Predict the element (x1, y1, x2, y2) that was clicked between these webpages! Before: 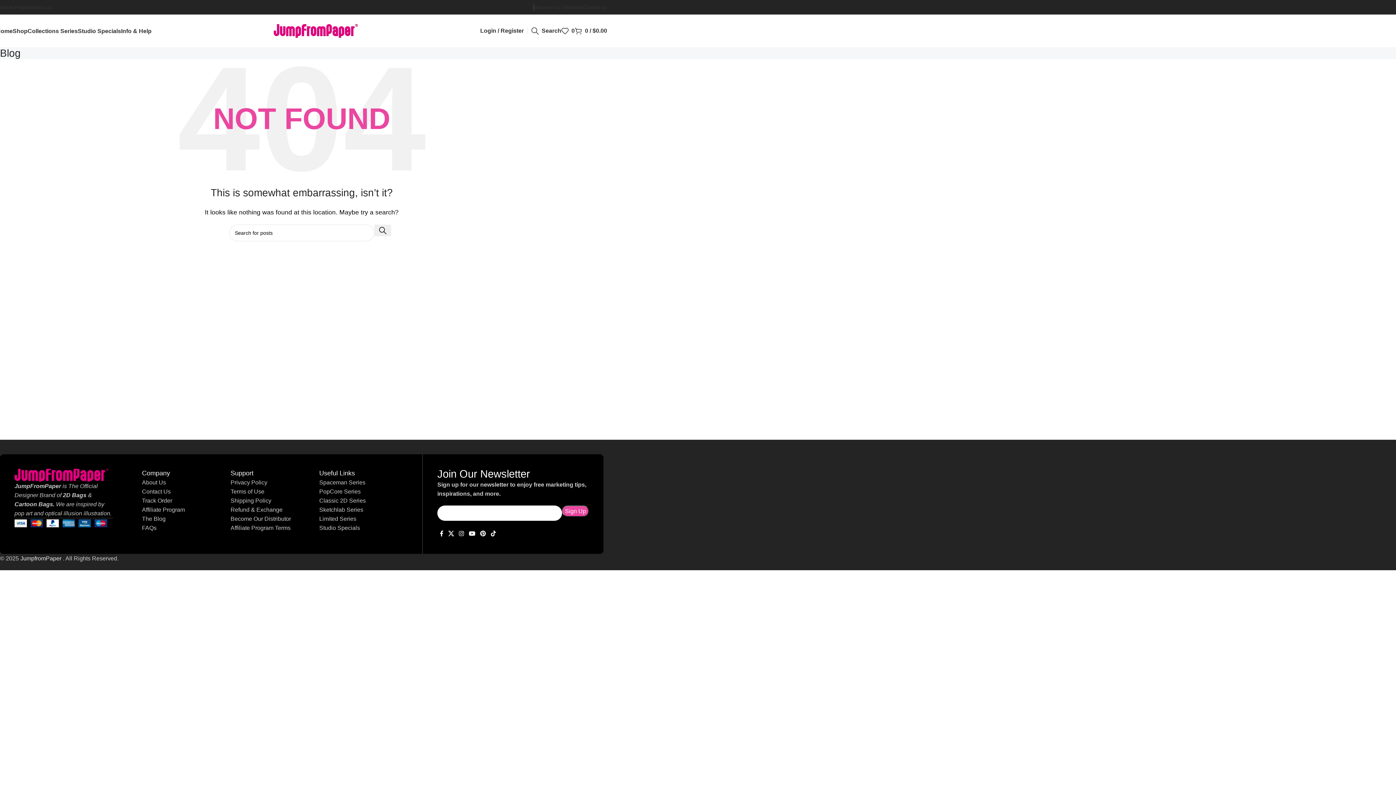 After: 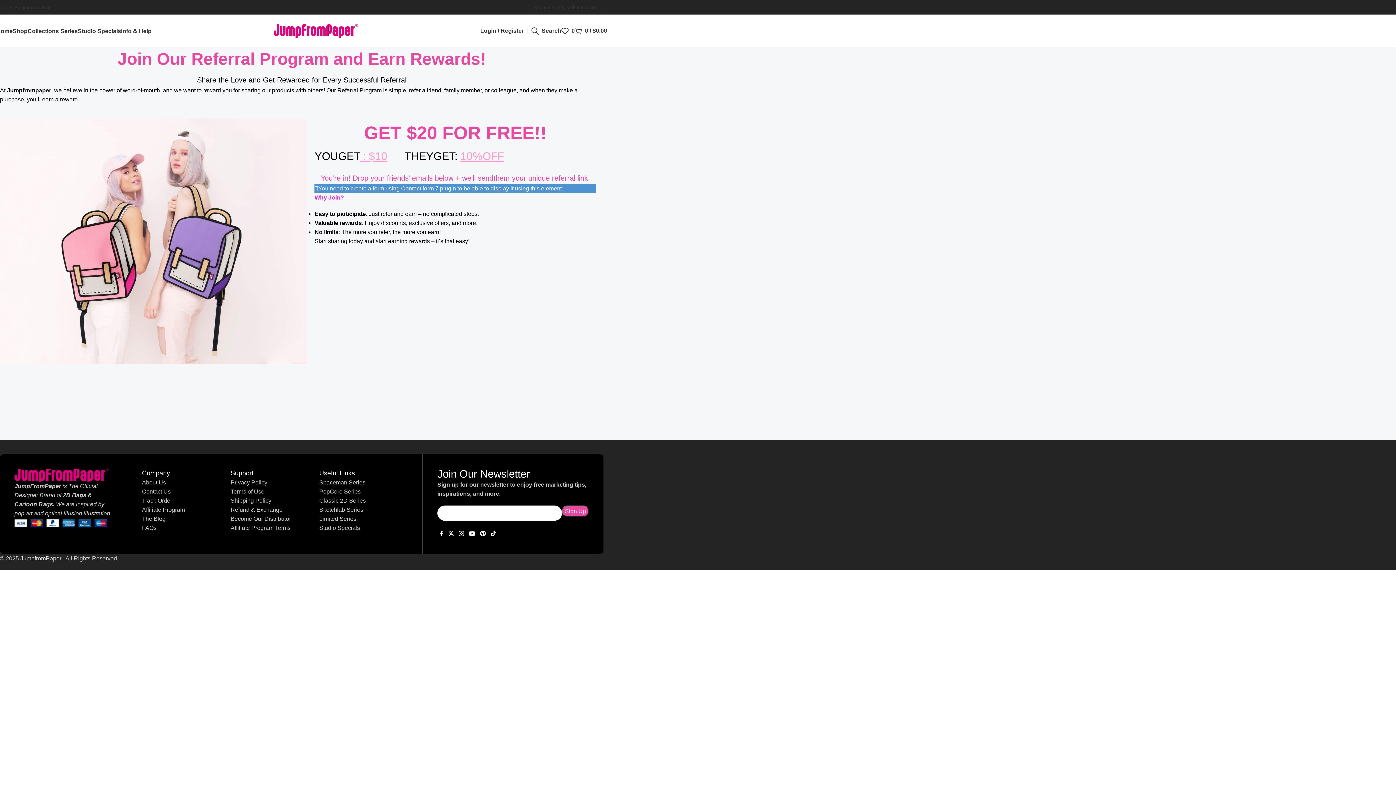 Action: bbox: (-3, 0, 32, 14) label: Referral Program